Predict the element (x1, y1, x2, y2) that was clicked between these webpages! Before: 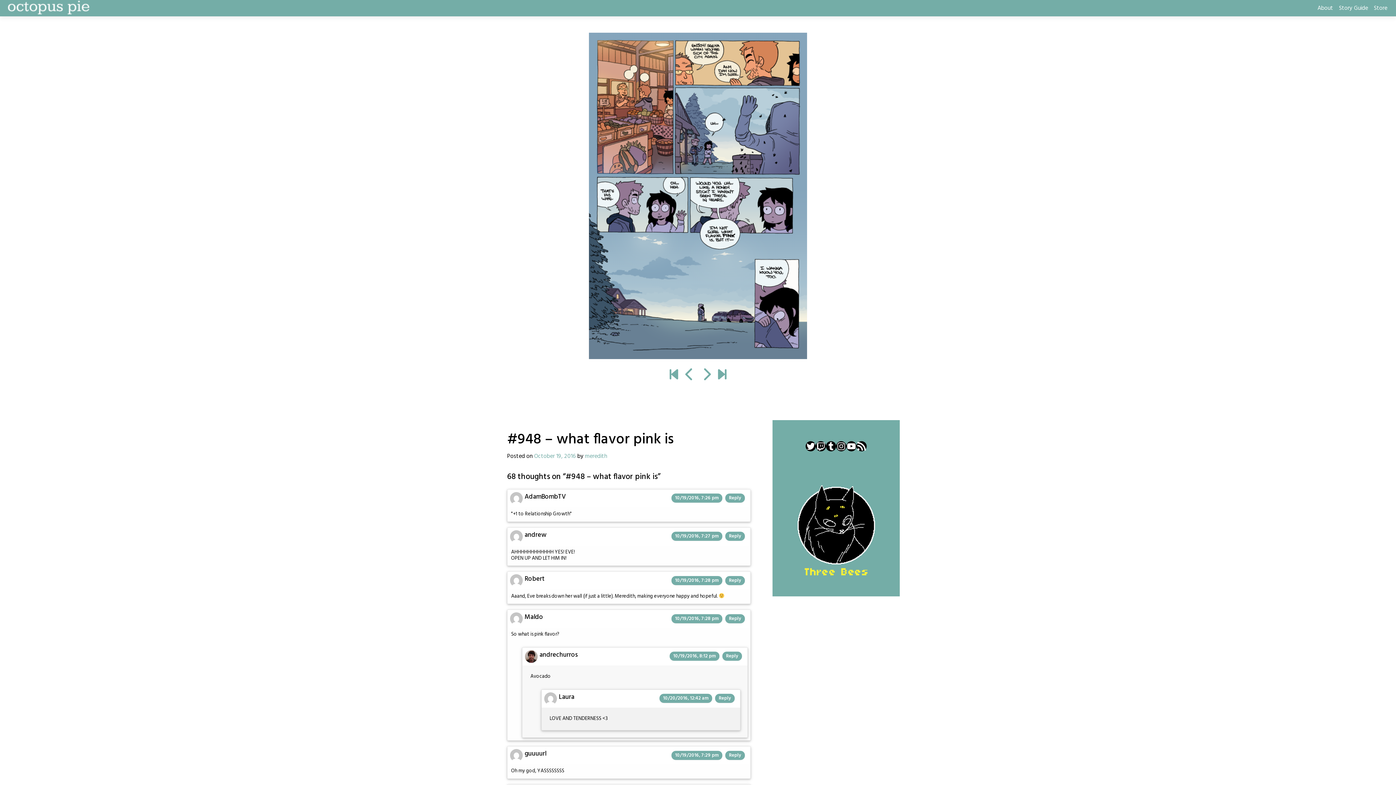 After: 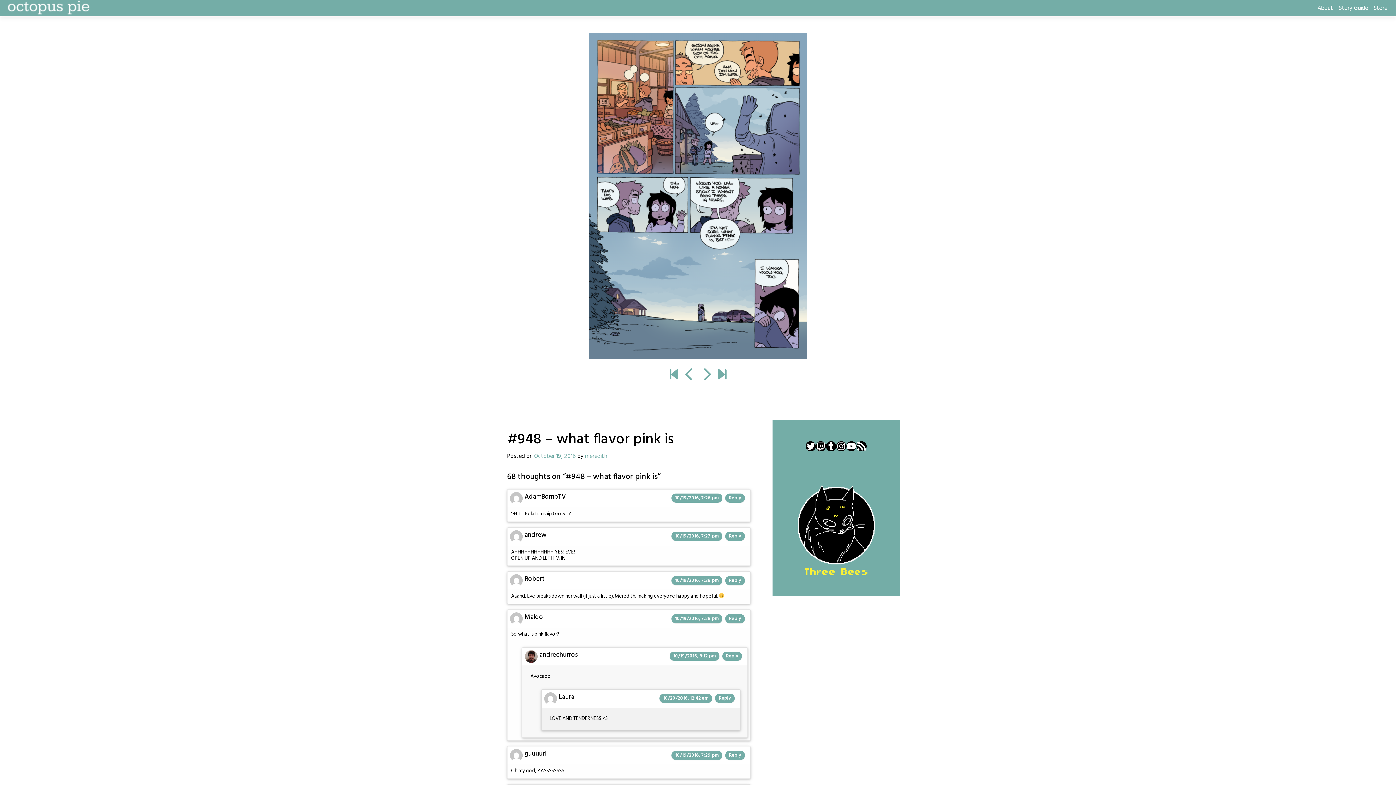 Action: bbox: (510, 612, 524, 625)